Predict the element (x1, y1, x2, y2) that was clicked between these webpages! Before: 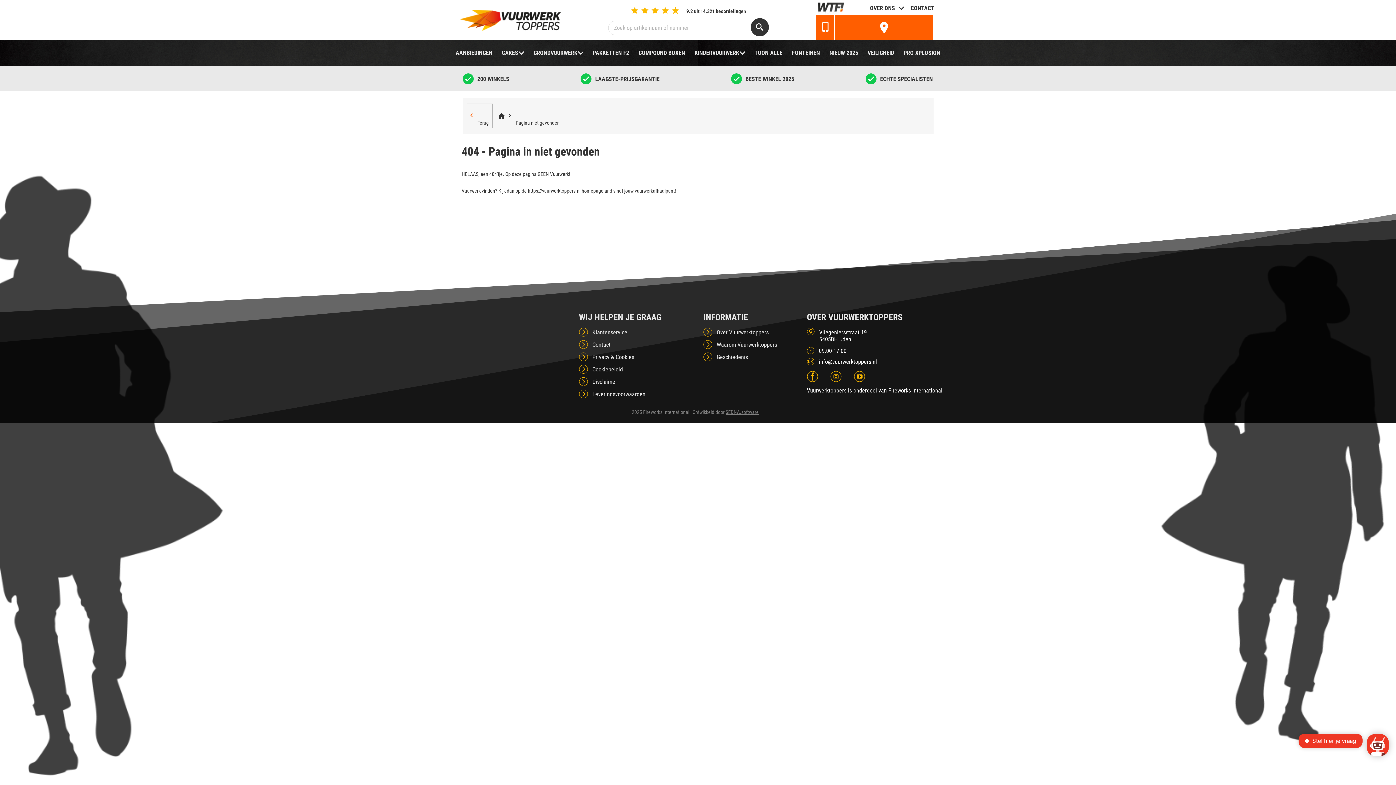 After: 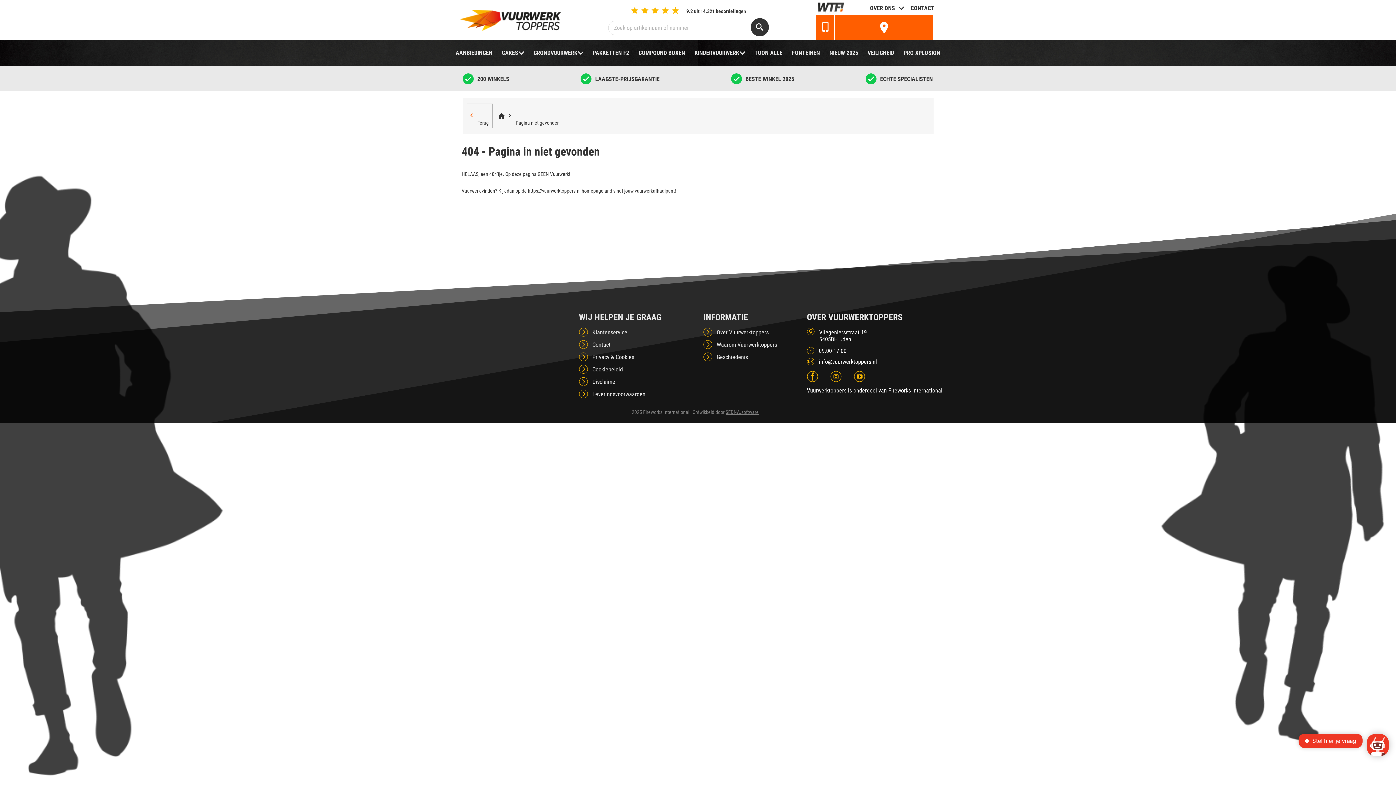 Action: bbox: (807, 376, 818, 383)